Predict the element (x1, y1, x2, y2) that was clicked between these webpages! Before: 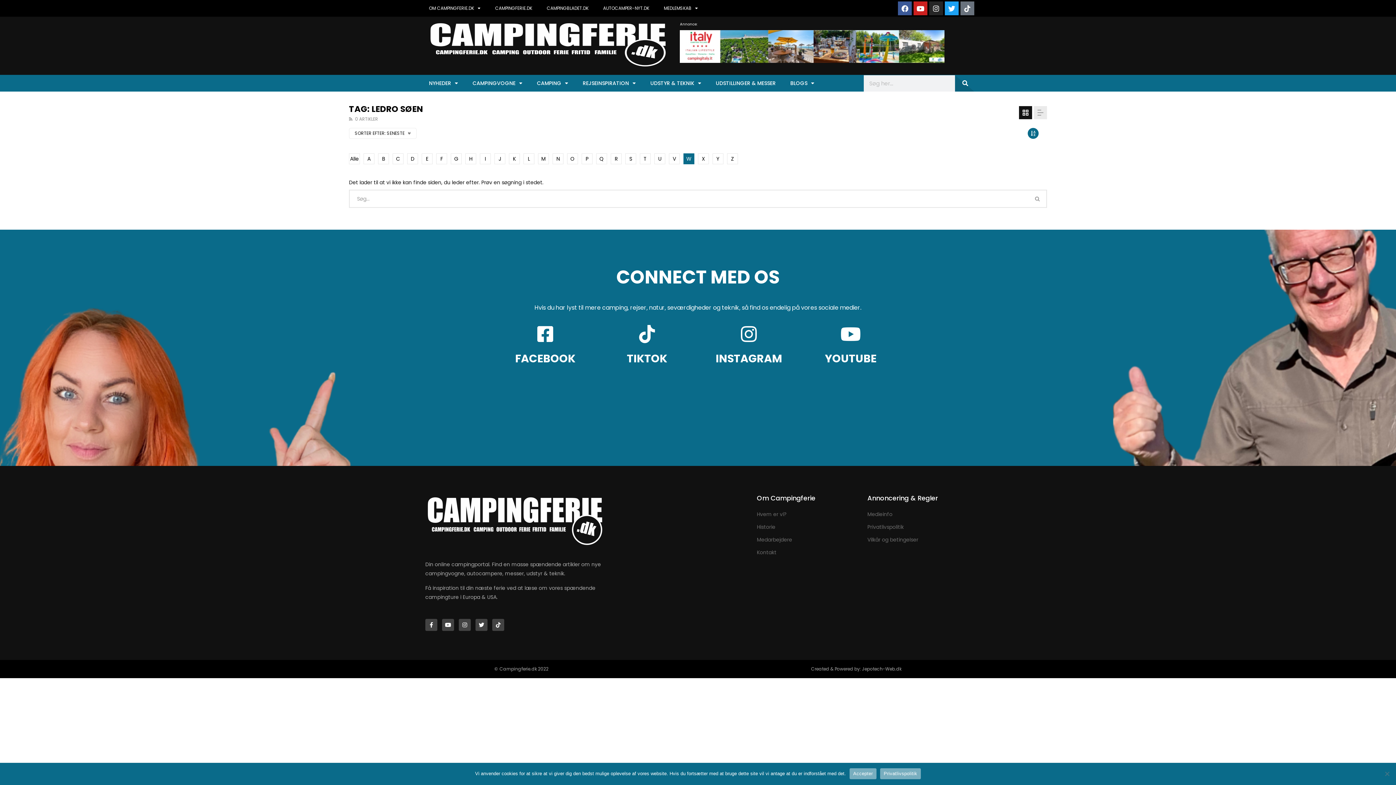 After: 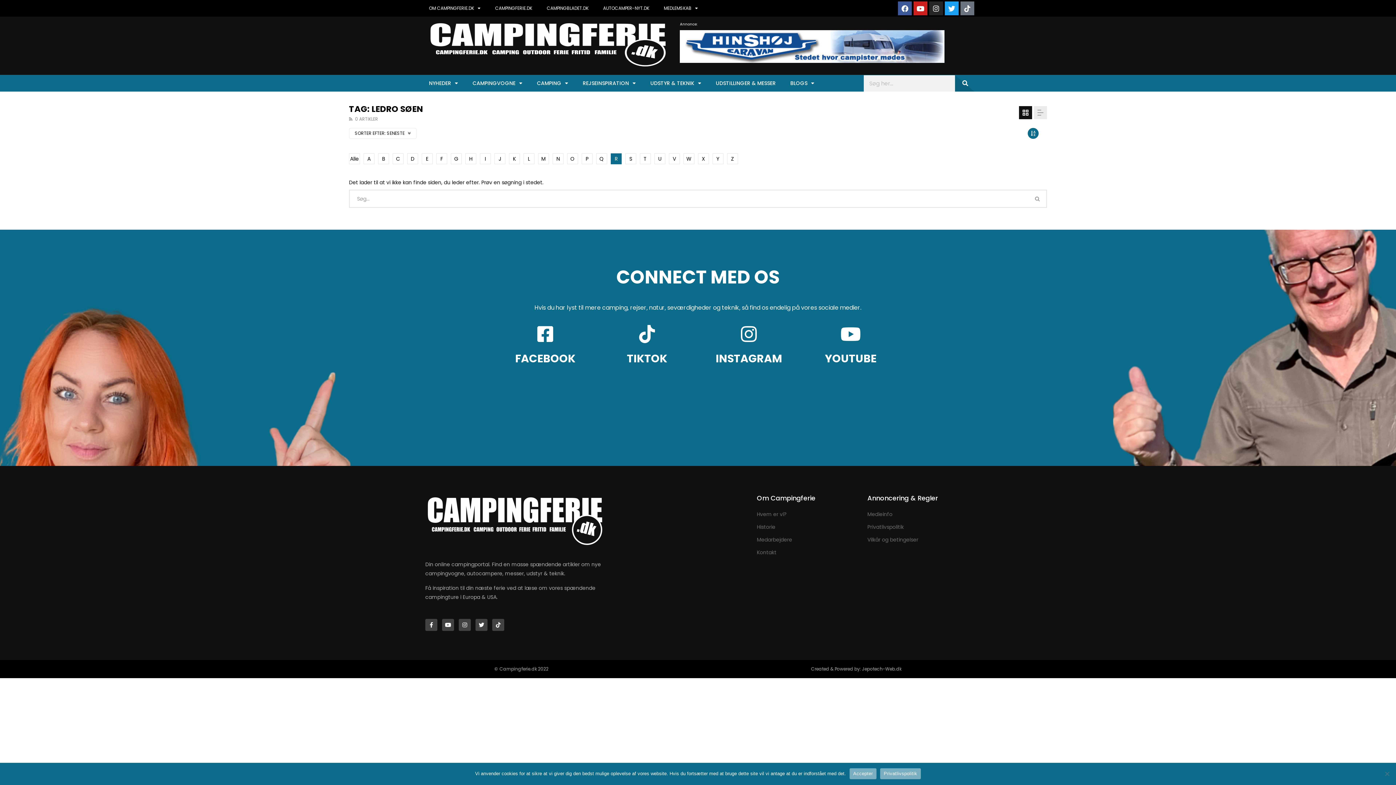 Action: label: R bbox: (610, 153, 621, 164)